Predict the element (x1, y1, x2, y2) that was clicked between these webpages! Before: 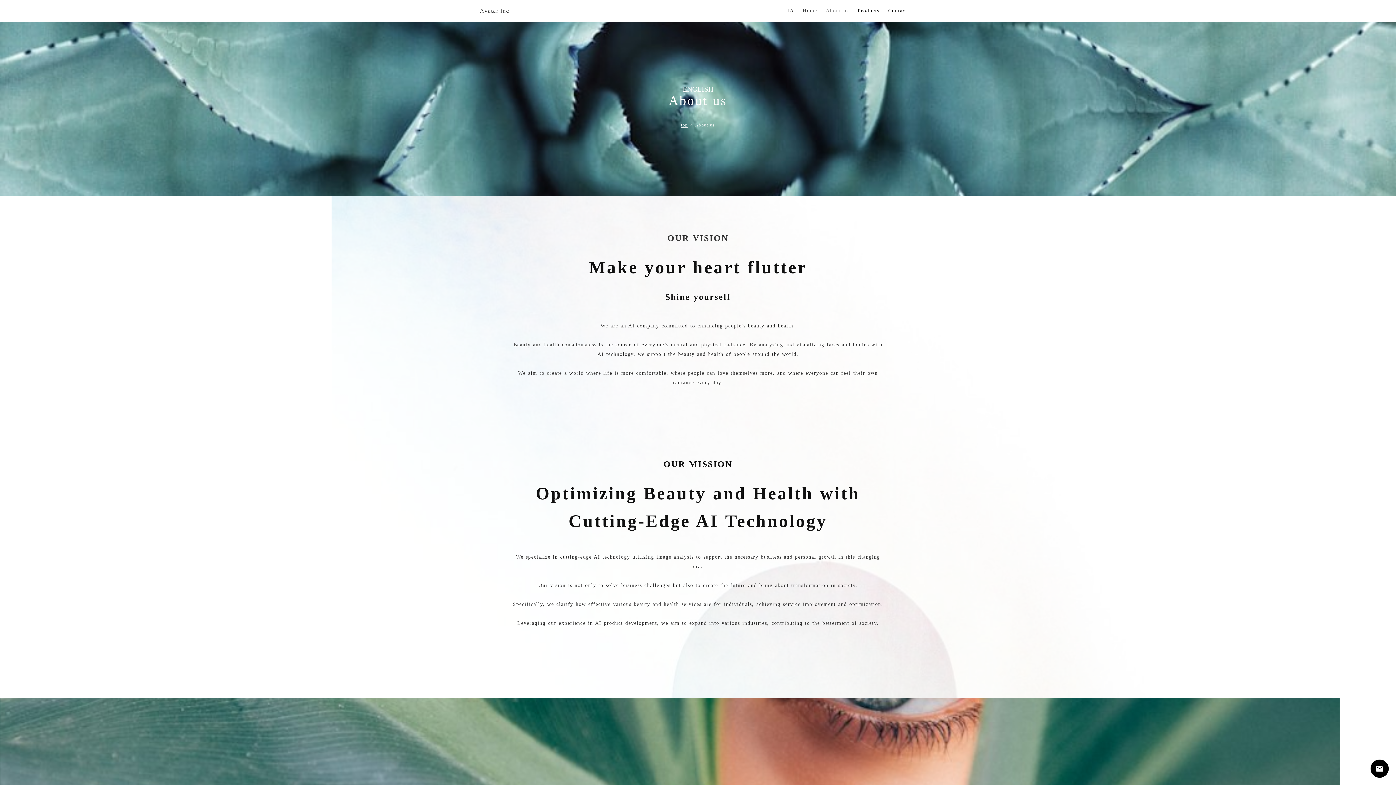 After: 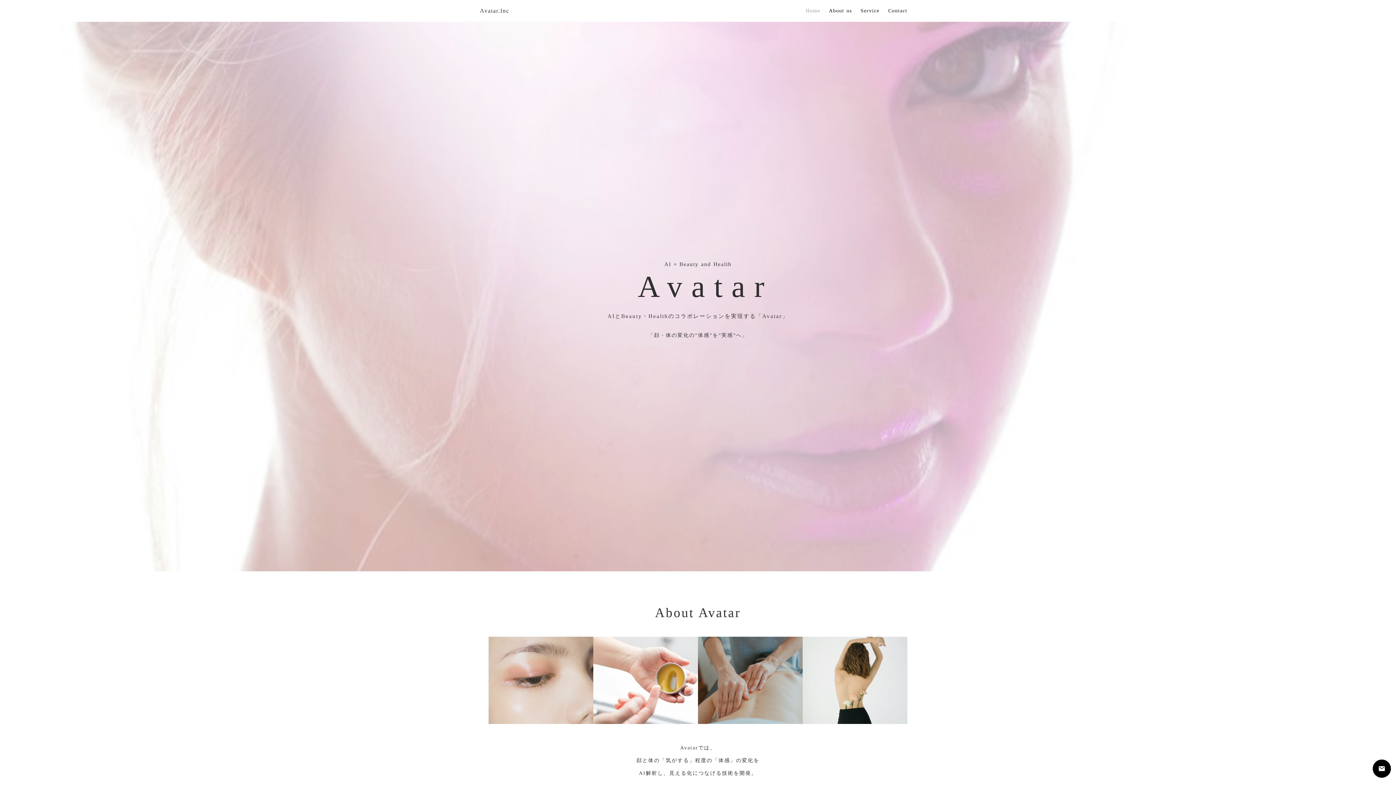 Action: label: Home bbox: (798, 8, 821, 13)